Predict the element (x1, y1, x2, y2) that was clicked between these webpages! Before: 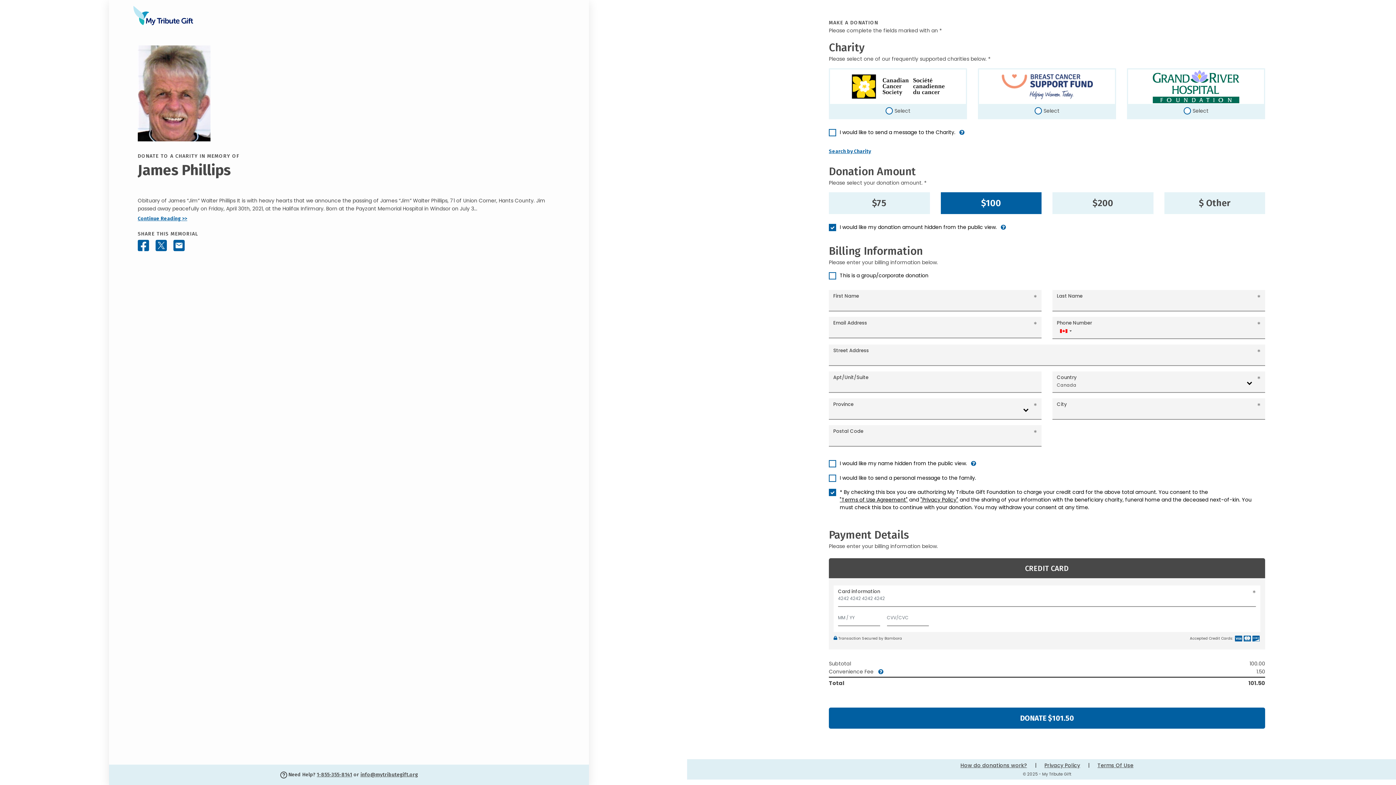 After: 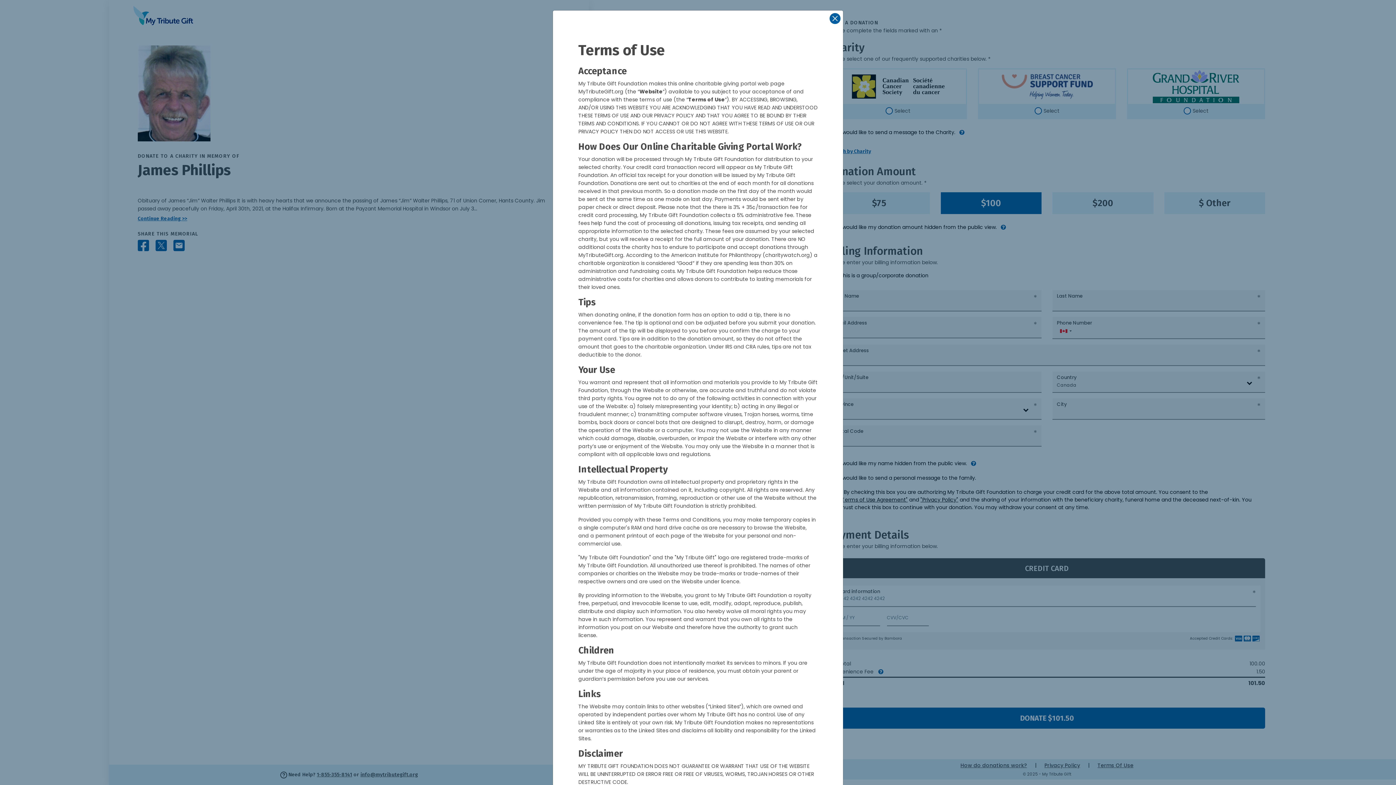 Action: label: "Terms of Use Agreement" bbox: (840, 496, 908, 504)